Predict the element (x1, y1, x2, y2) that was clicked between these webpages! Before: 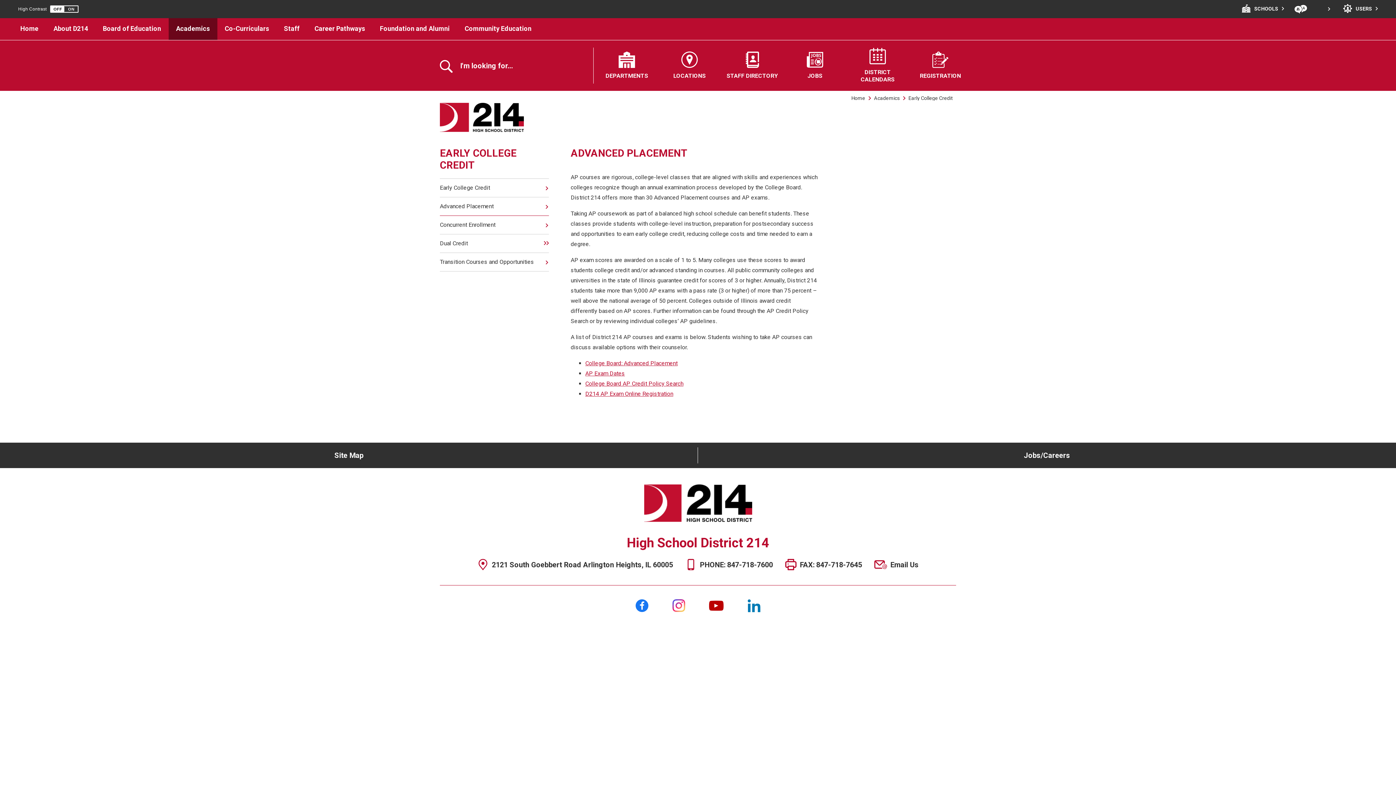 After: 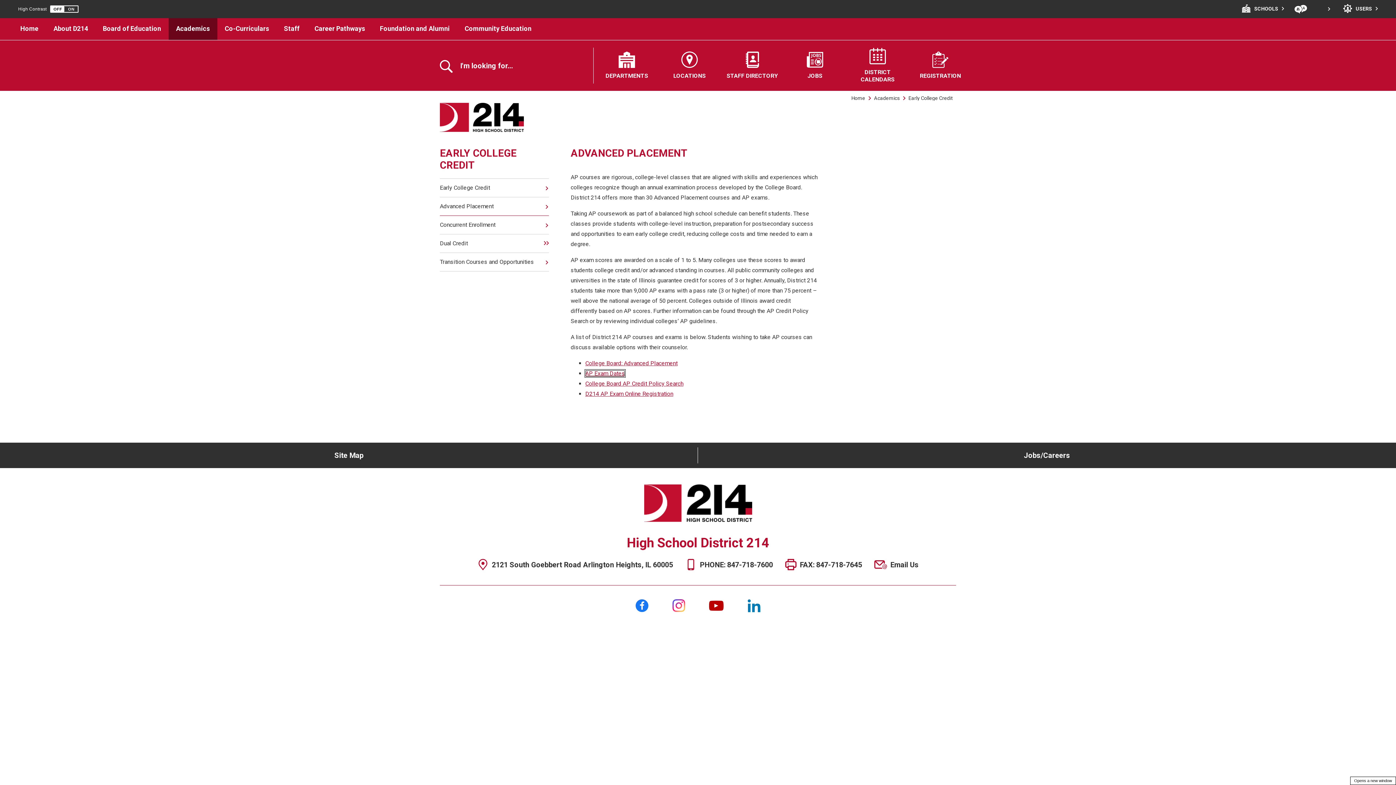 Action: label: AP Exam Dates - Opens a new window bbox: (585, 370, 625, 377)